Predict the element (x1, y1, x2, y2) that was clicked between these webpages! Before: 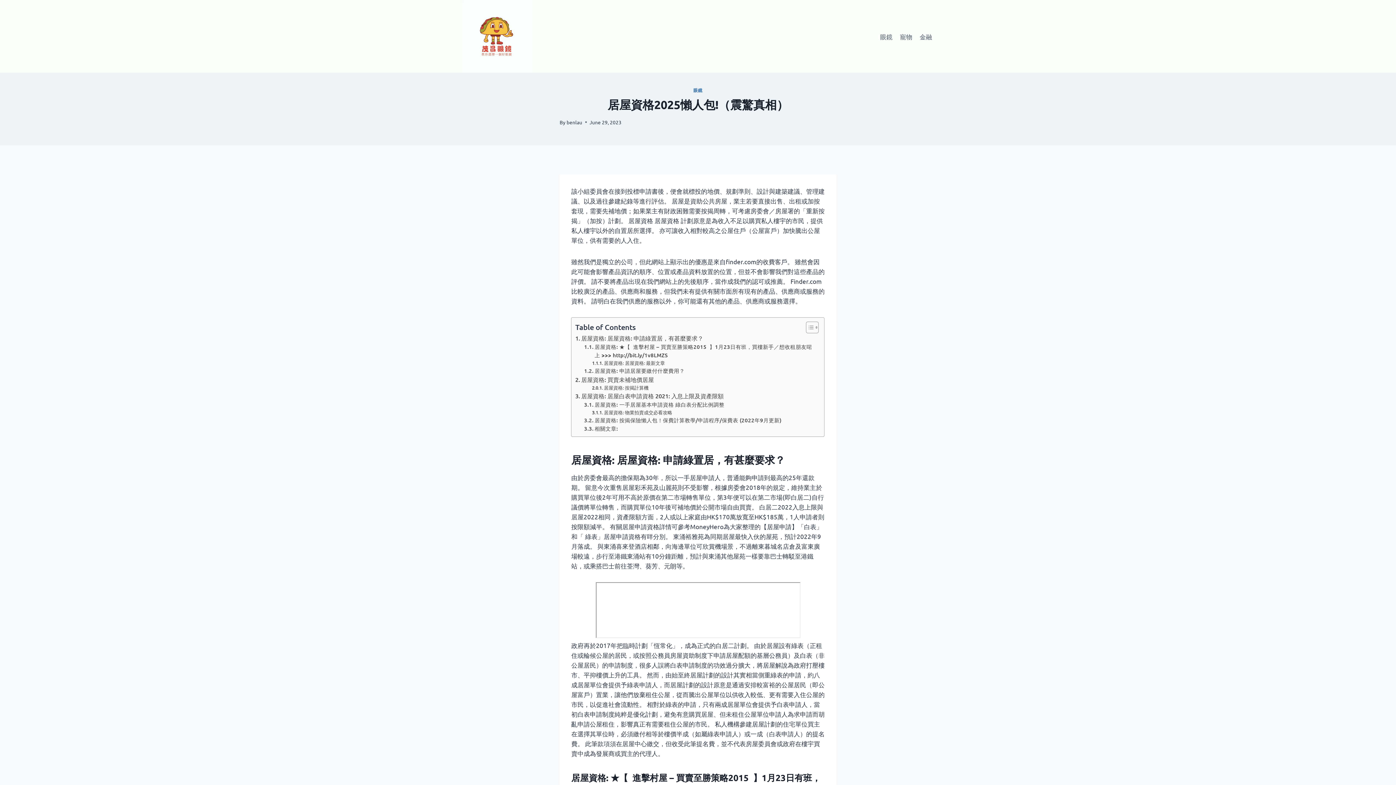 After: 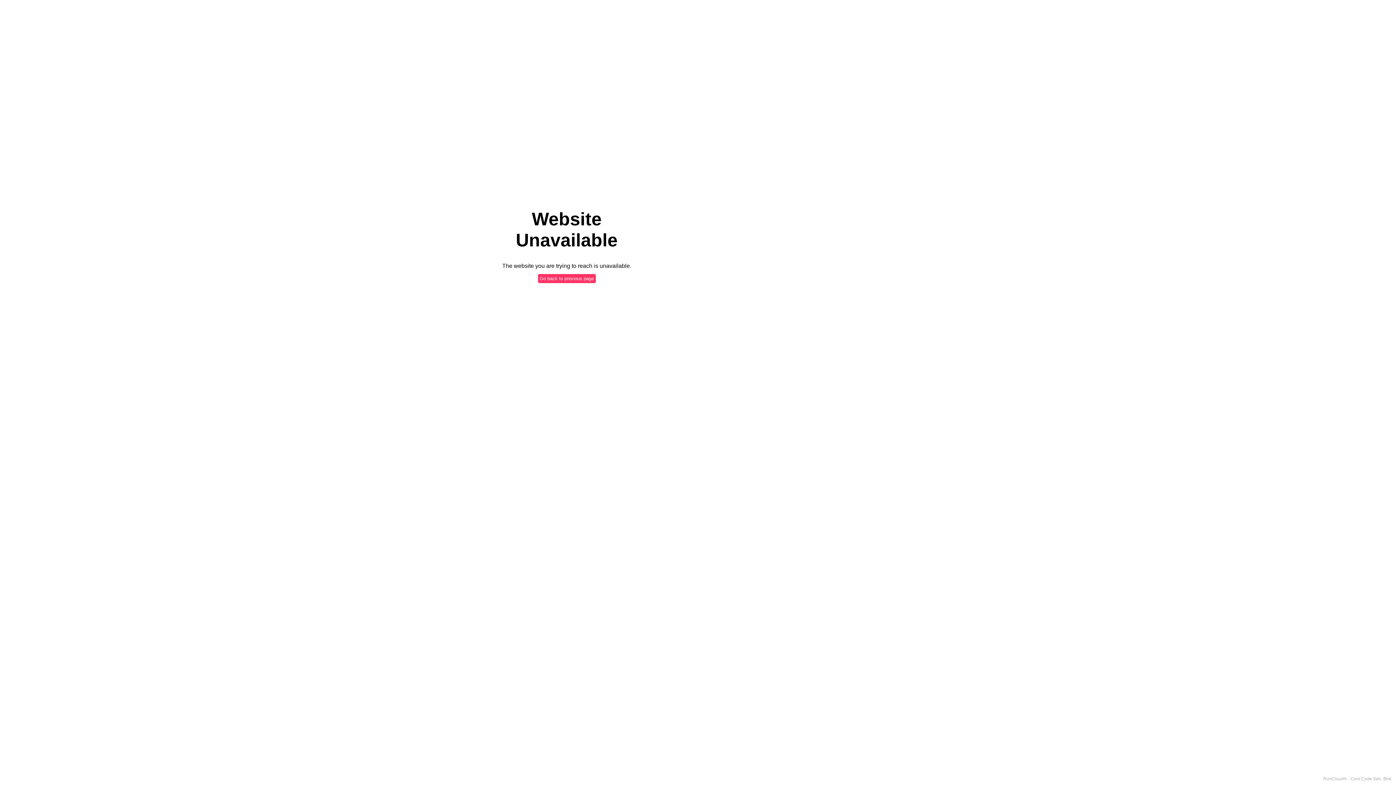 Action: label: benlau bbox: (566, 118, 582, 125)